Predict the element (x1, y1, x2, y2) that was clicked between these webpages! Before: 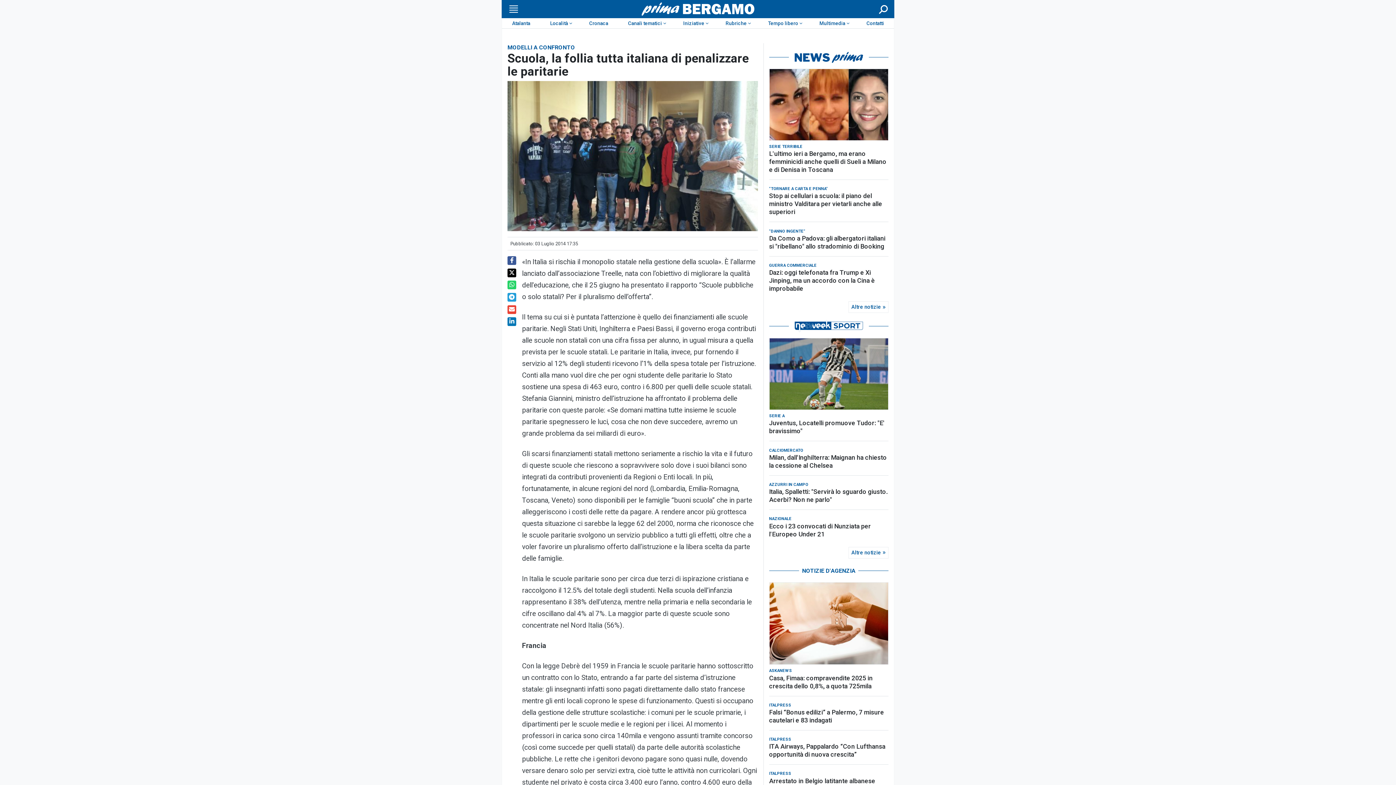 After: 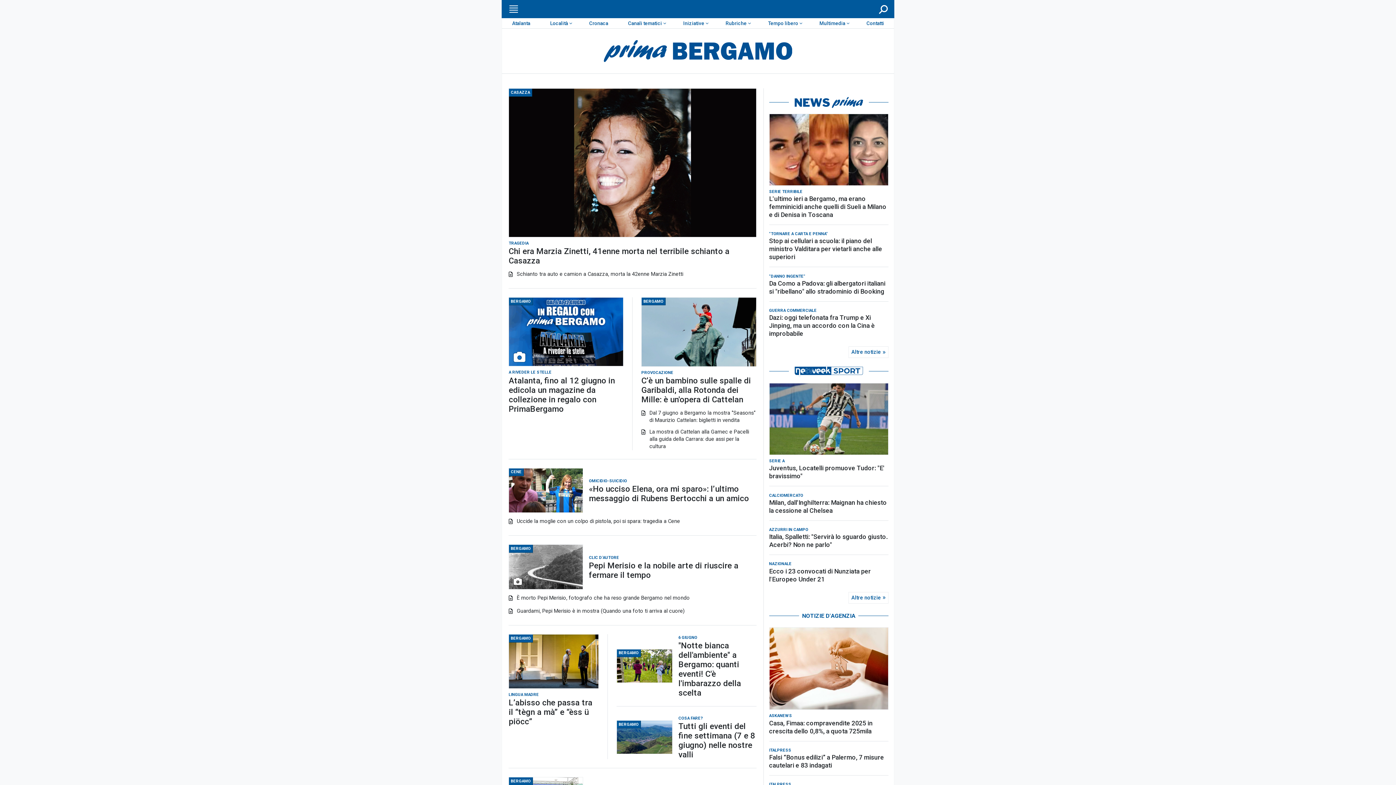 Action: bbox: (612, 2, 784, 15)